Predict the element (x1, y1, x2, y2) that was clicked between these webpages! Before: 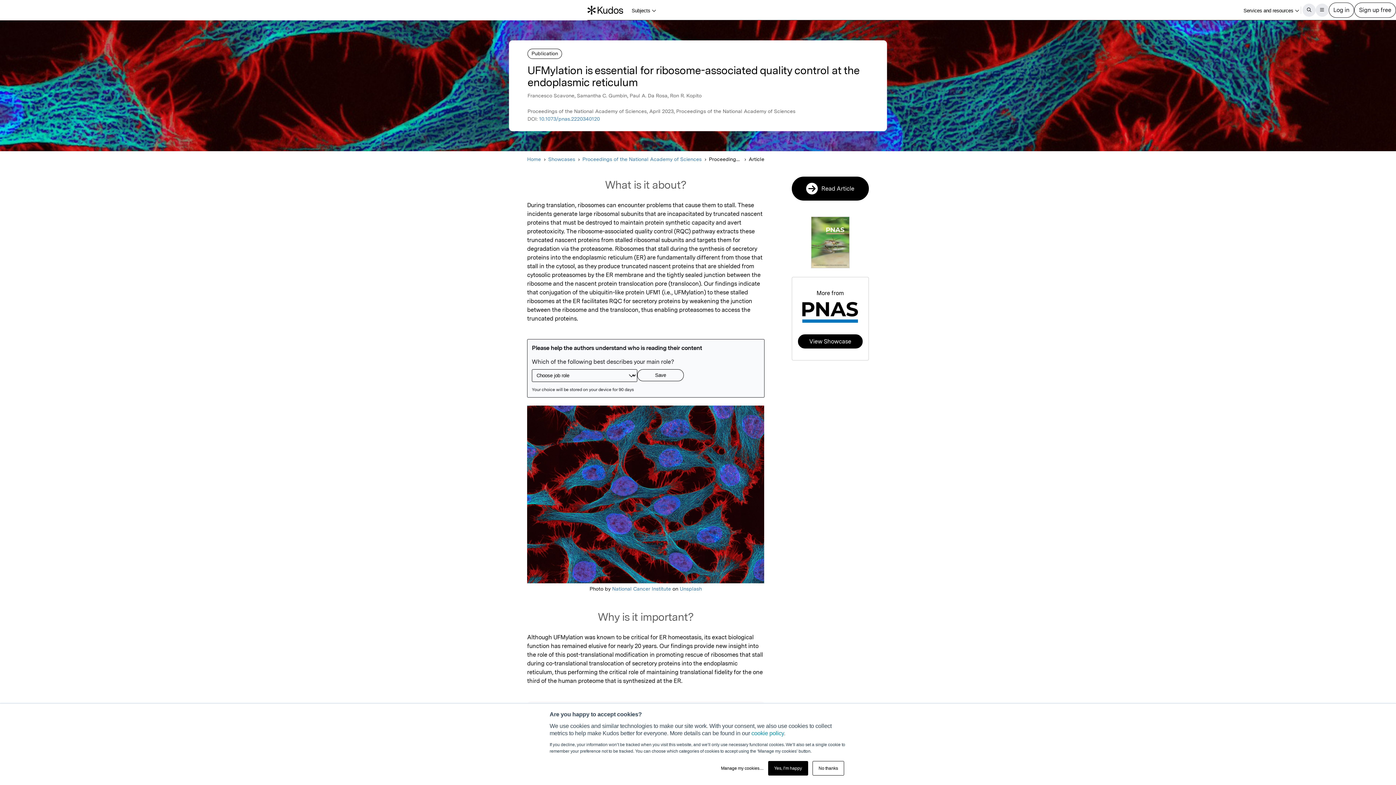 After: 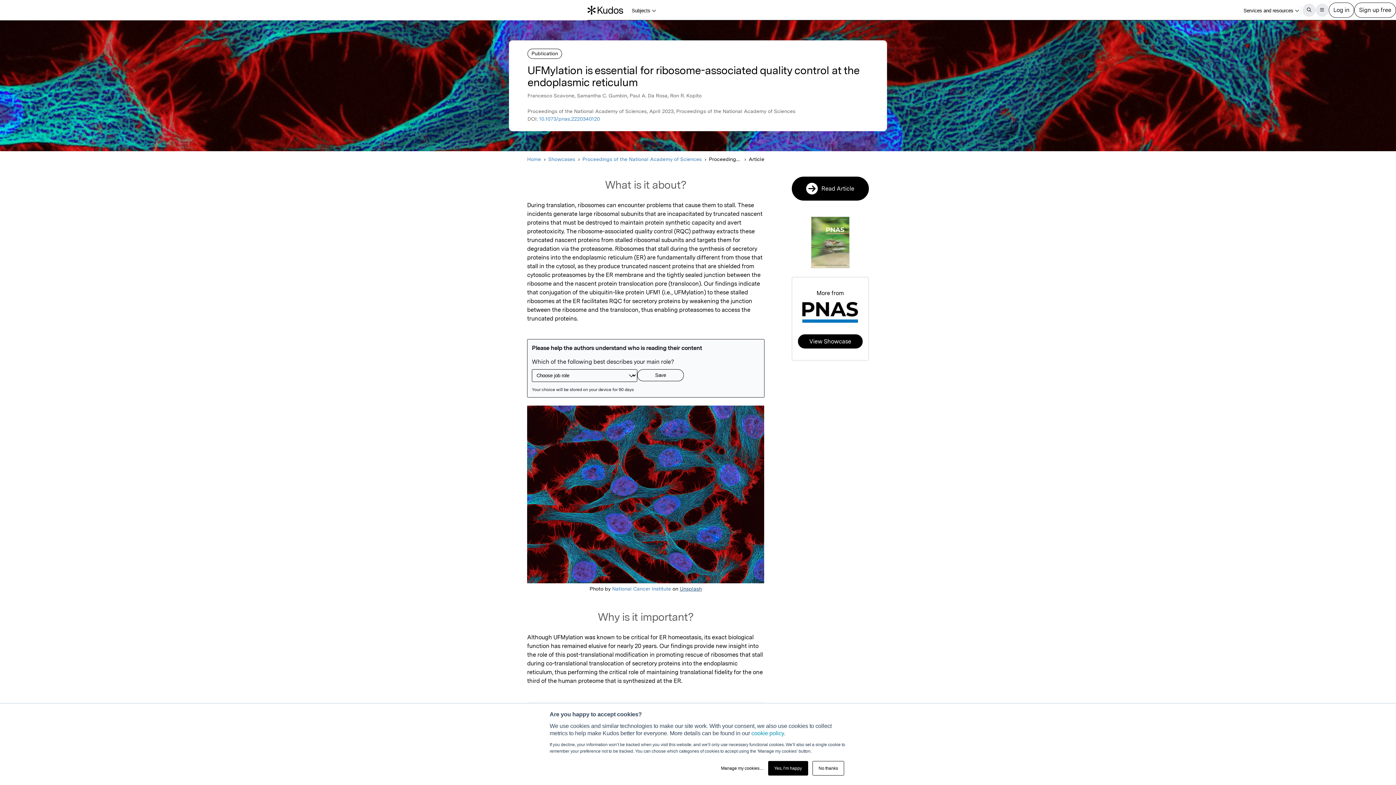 Action: bbox: (679, 586, 702, 591) label: Unsplash